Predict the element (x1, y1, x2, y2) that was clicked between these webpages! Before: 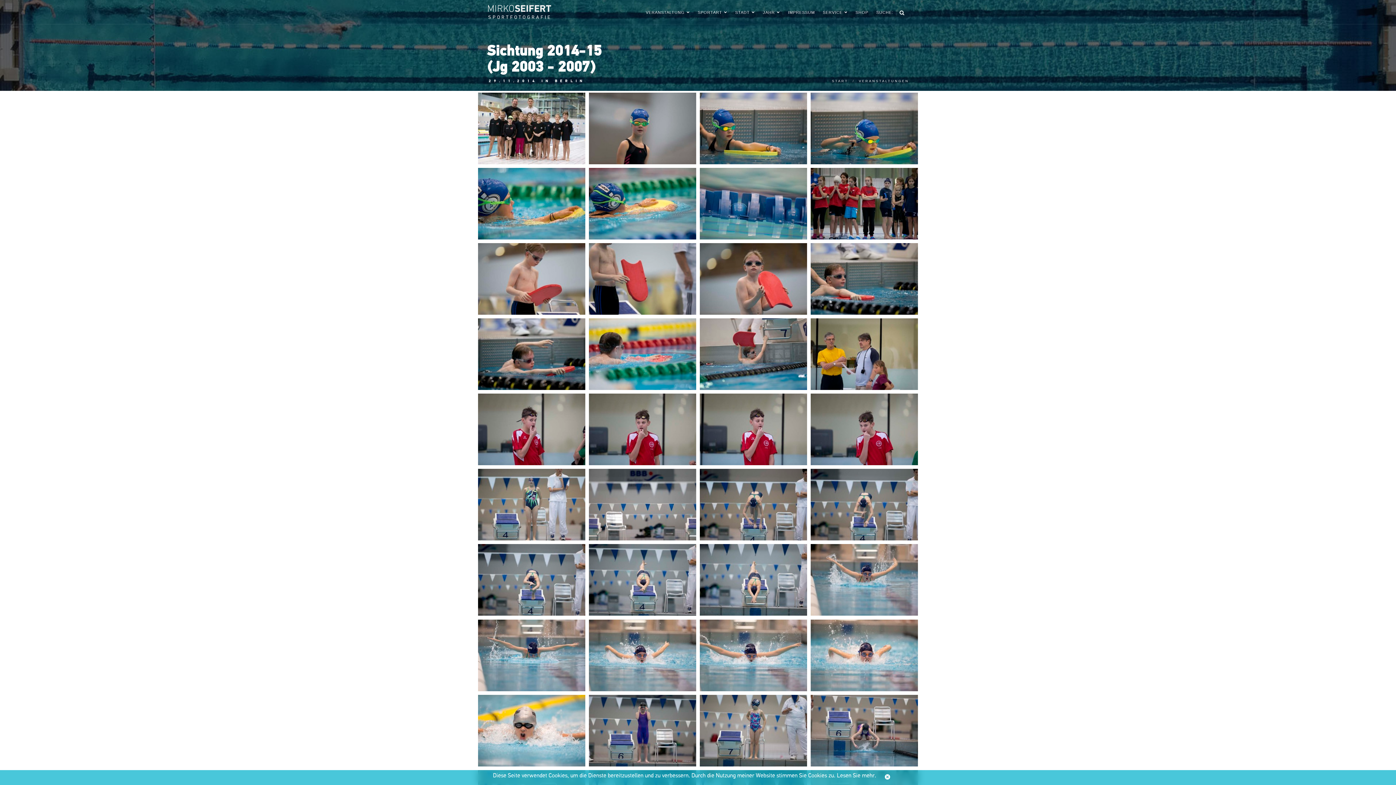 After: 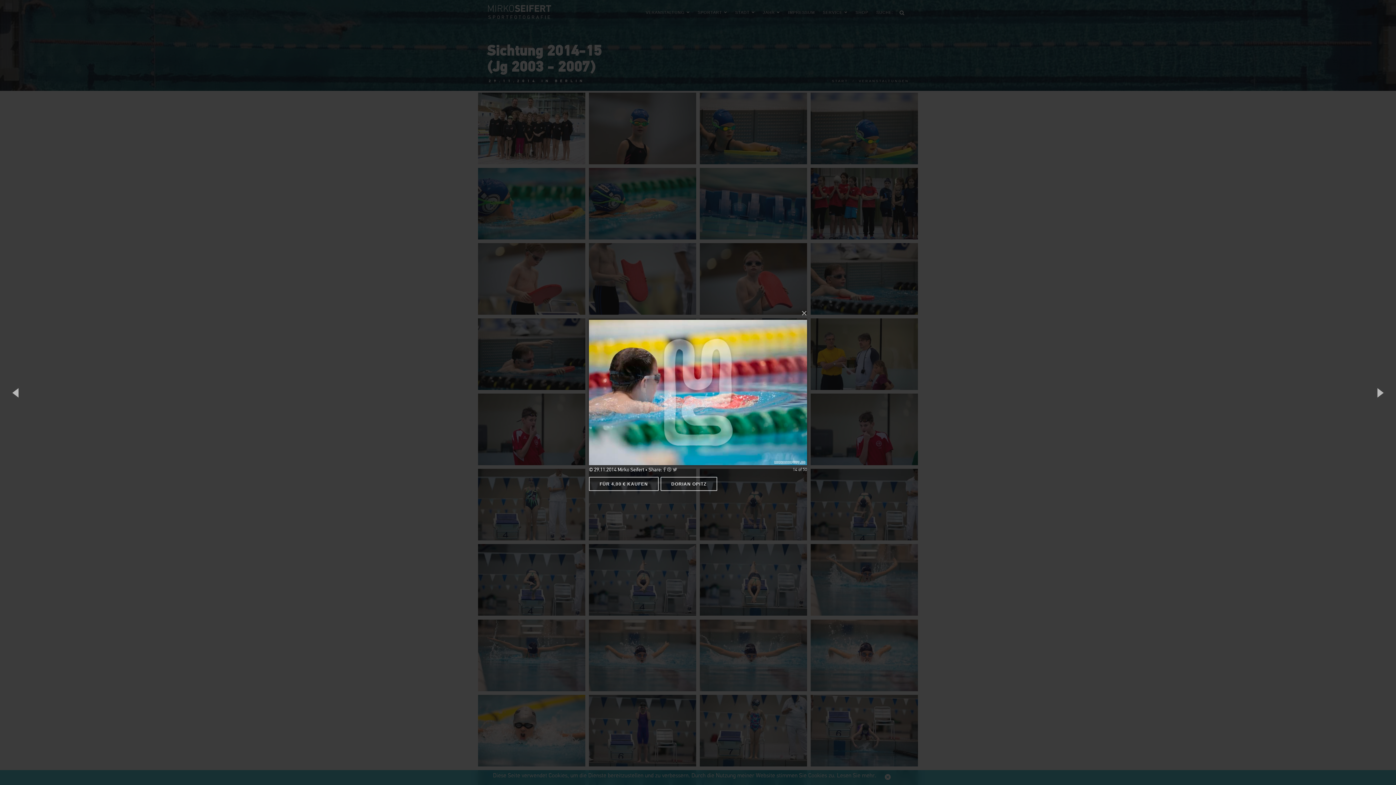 Action: label: Anzeigen bbox: (588, 318, 696, 390)